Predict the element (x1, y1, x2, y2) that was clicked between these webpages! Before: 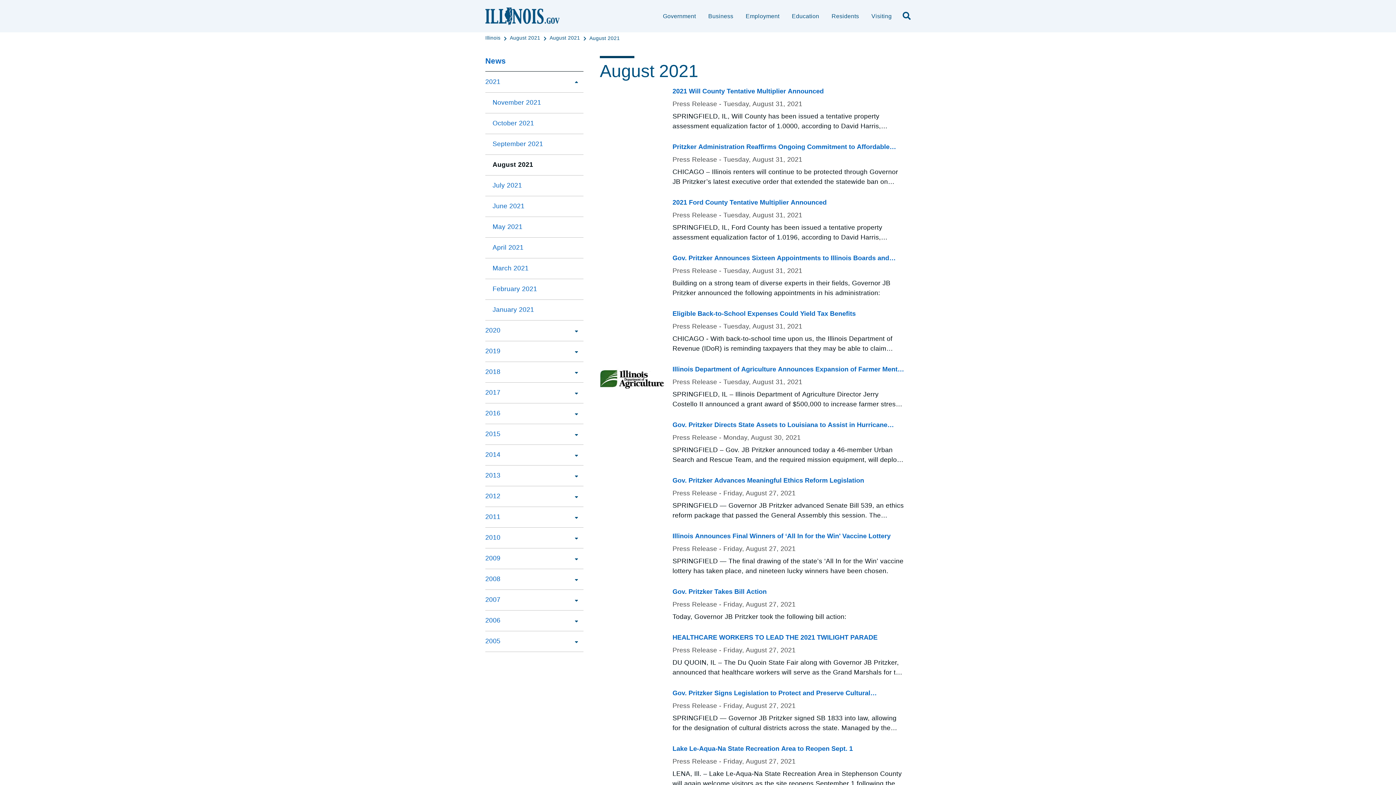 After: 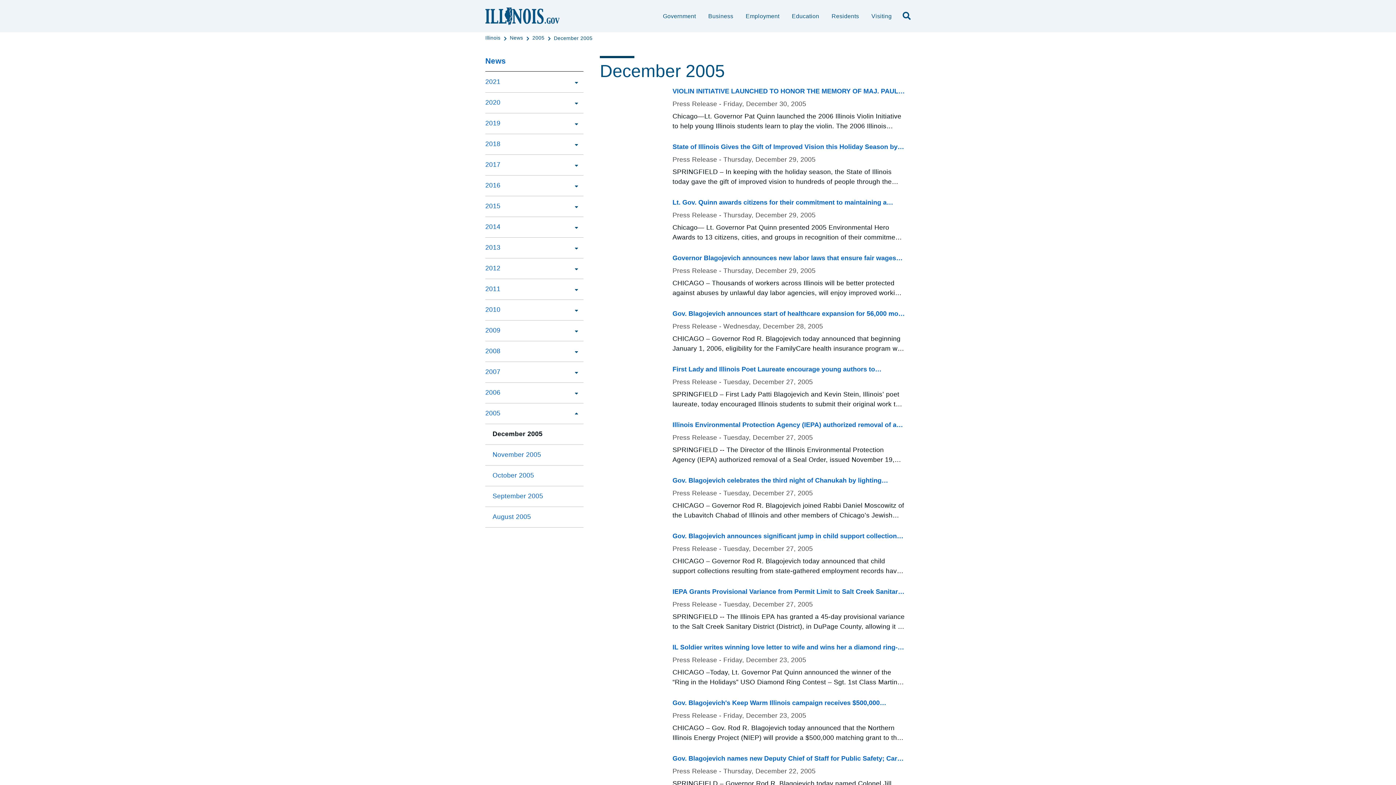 Action: label: 2005 bbox: (485, 636, 500, 646)